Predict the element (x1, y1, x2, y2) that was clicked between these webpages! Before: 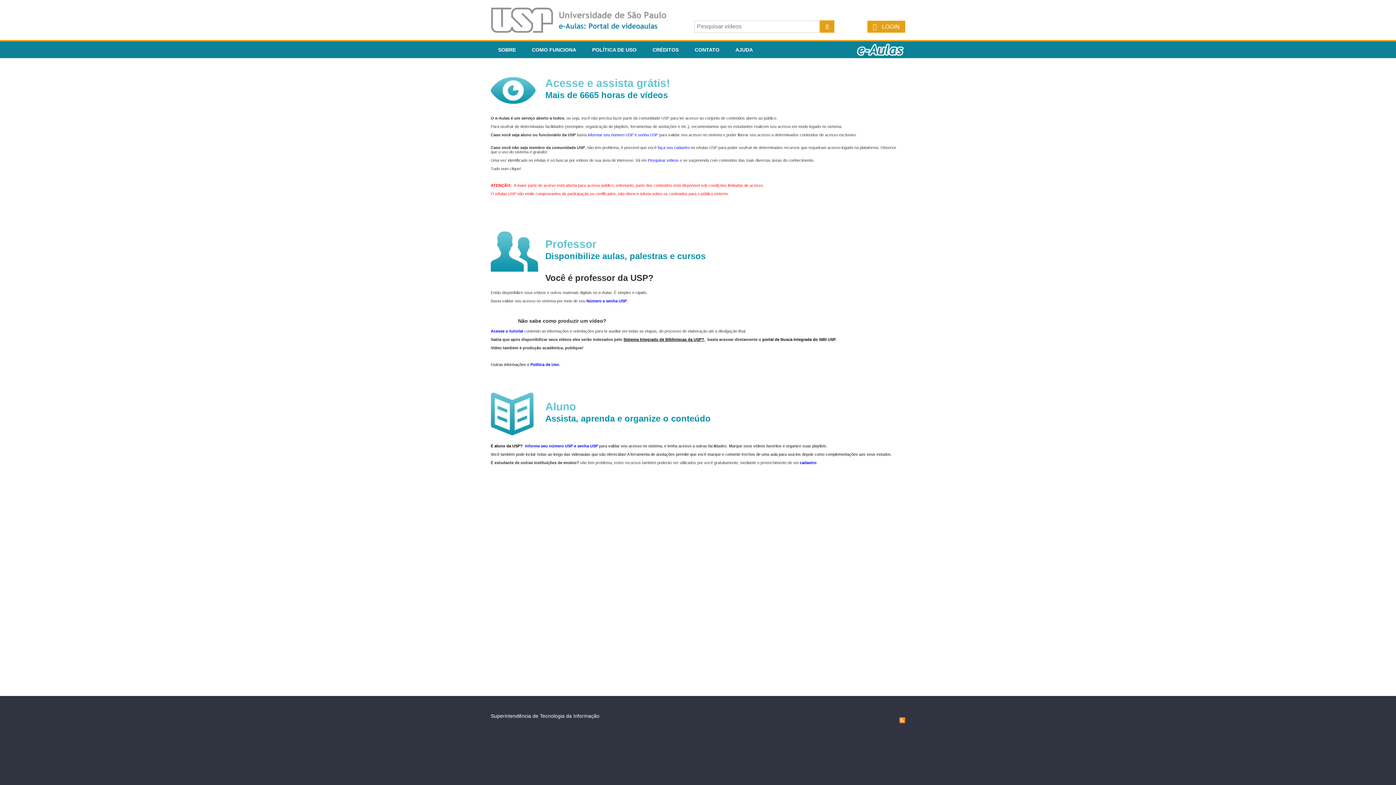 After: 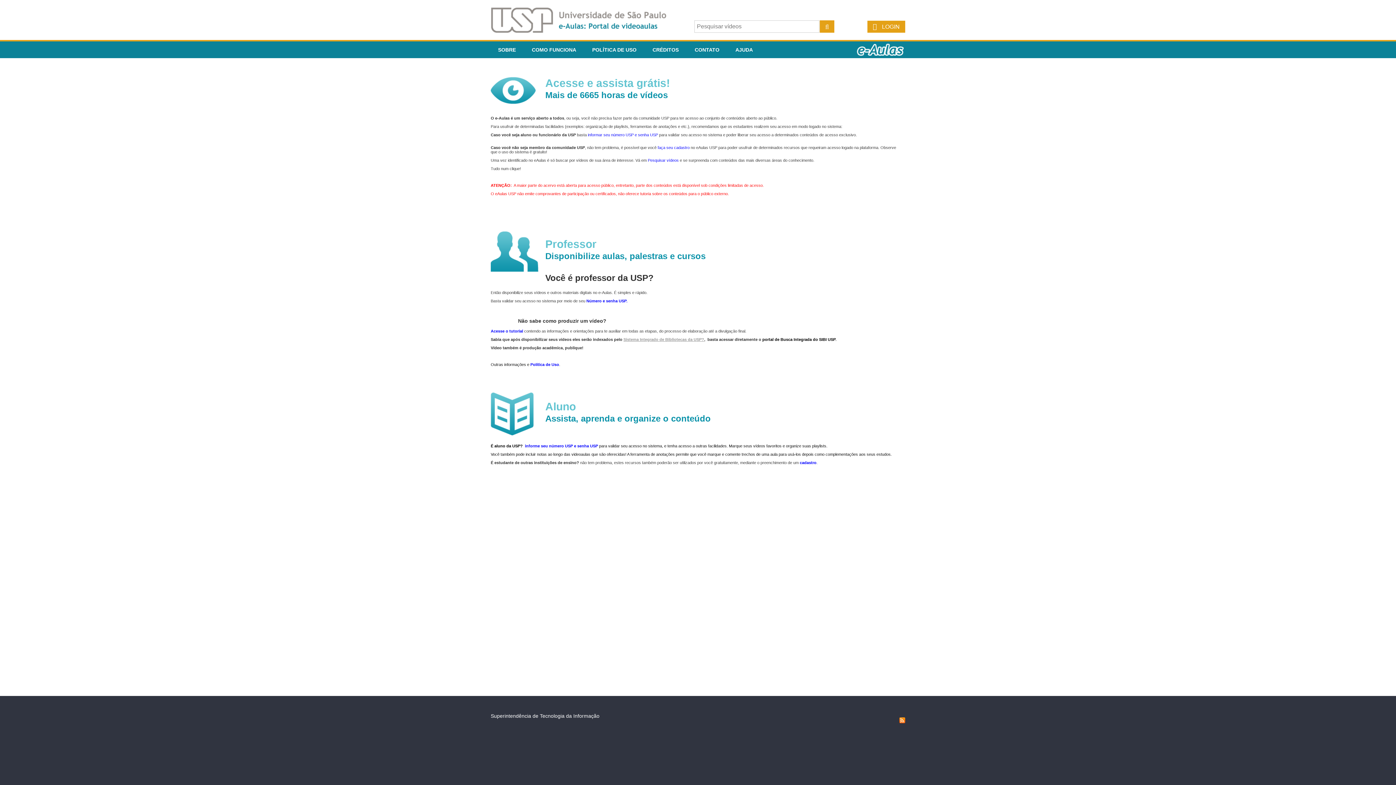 Action: bbox: (623, 337, 704, 341) label: Sistema Integrado de Bibliotecas da USP?